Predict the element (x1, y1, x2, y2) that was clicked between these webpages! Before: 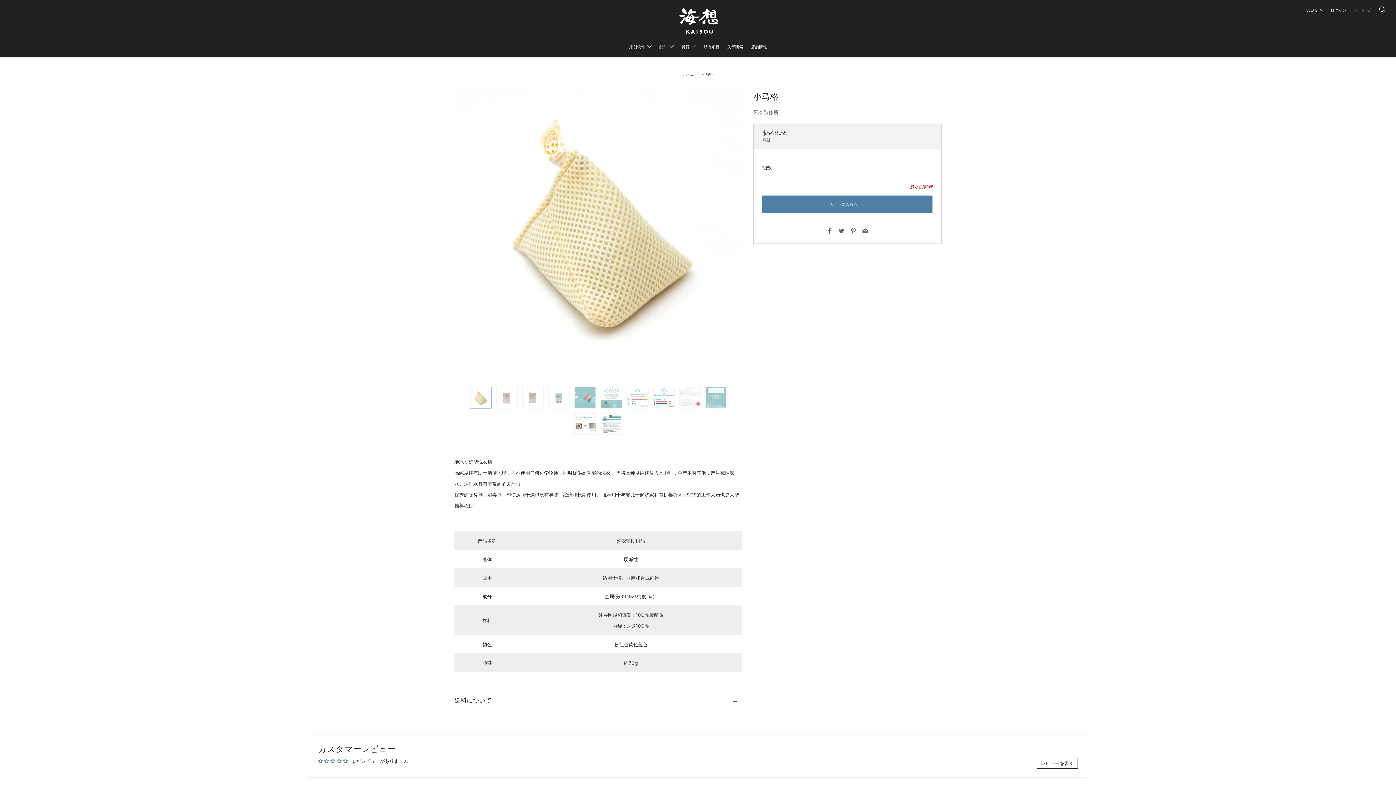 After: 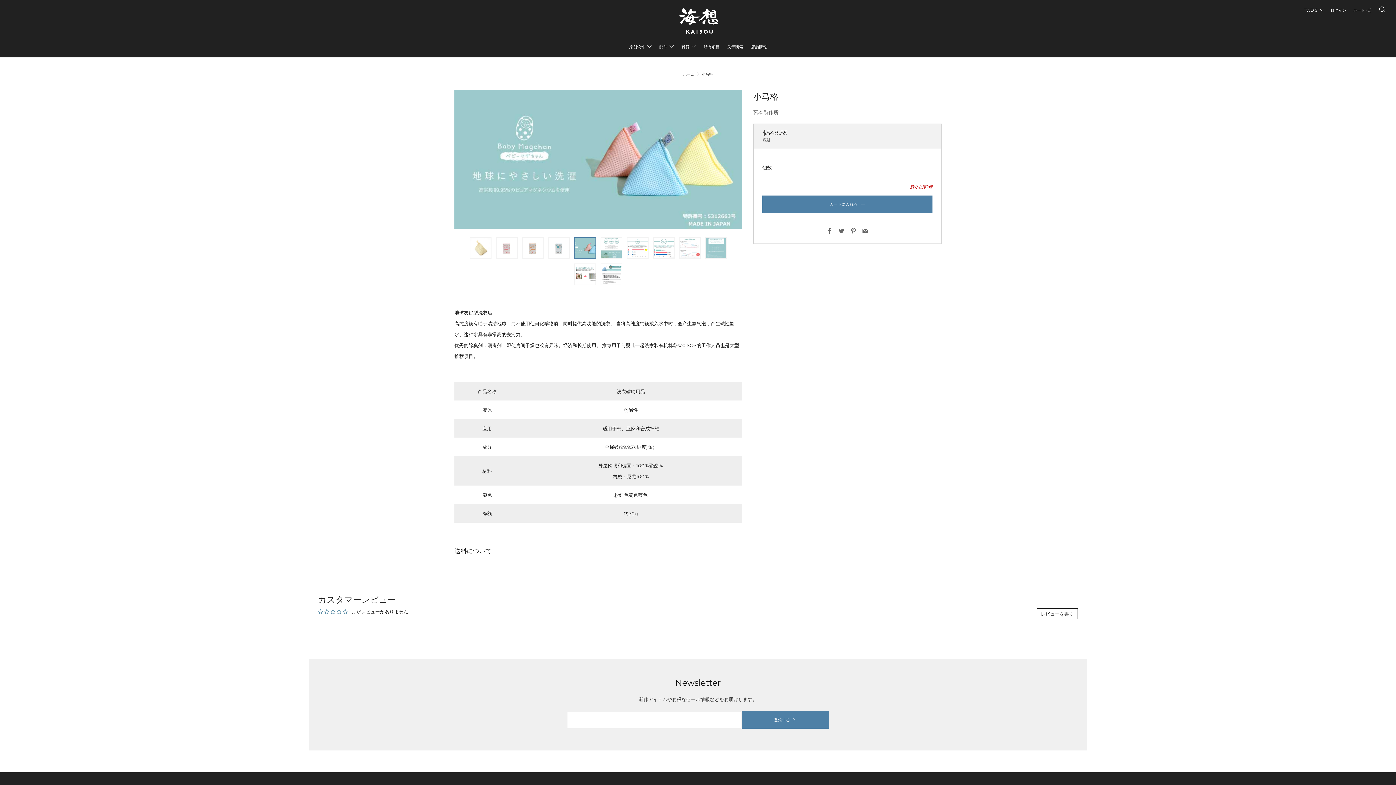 Action: bbox: (574, 386, 596, 408) label: 5 of 12